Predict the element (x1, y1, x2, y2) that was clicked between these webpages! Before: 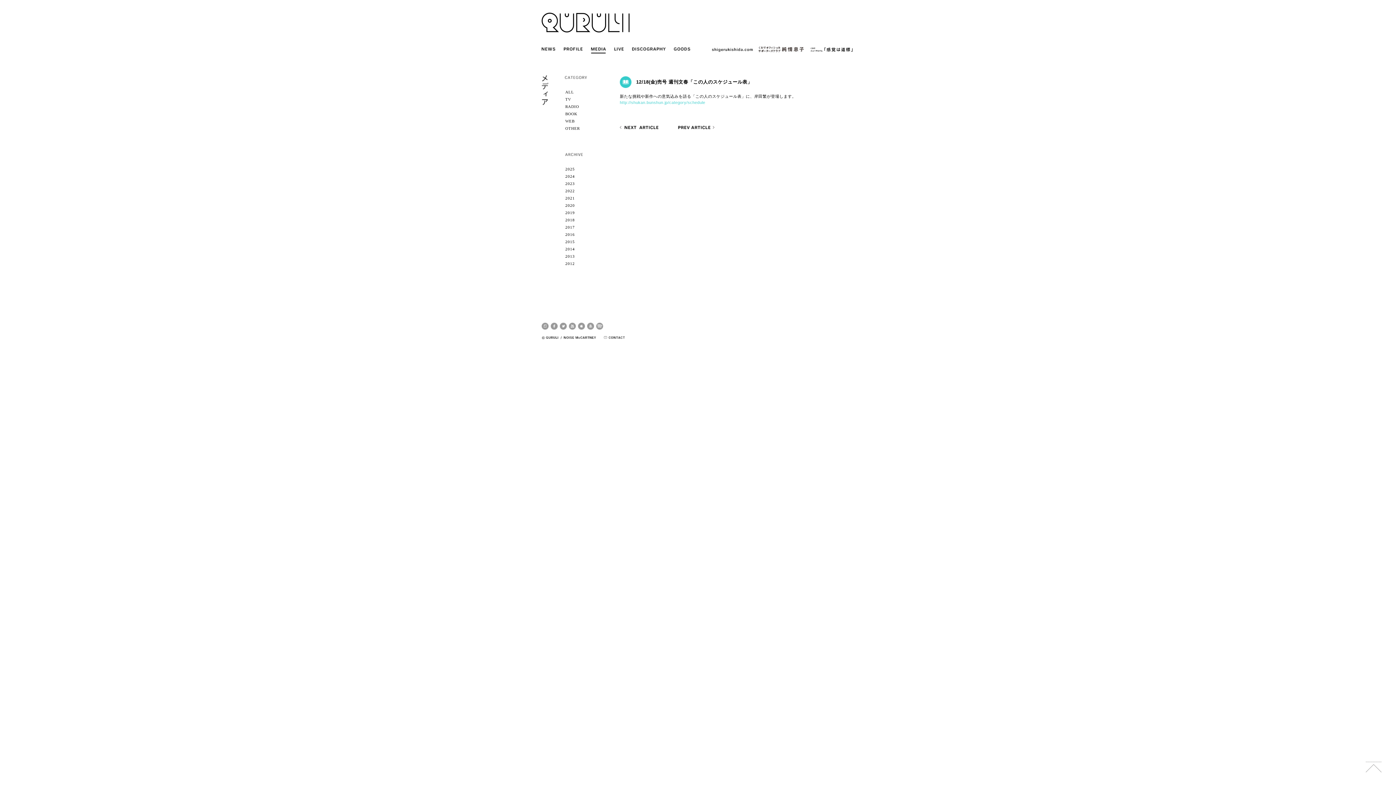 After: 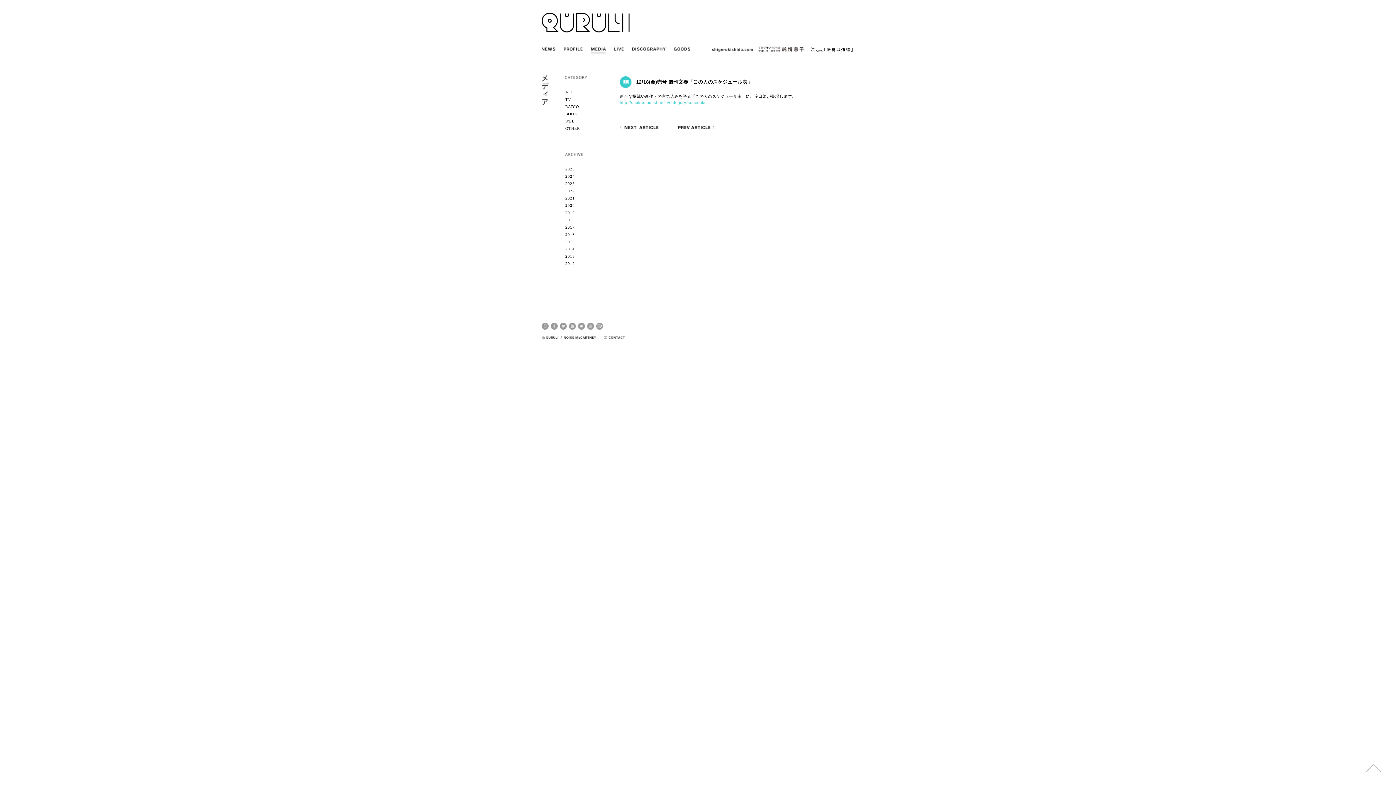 Action: bbox: (541, 325, 548, 329)